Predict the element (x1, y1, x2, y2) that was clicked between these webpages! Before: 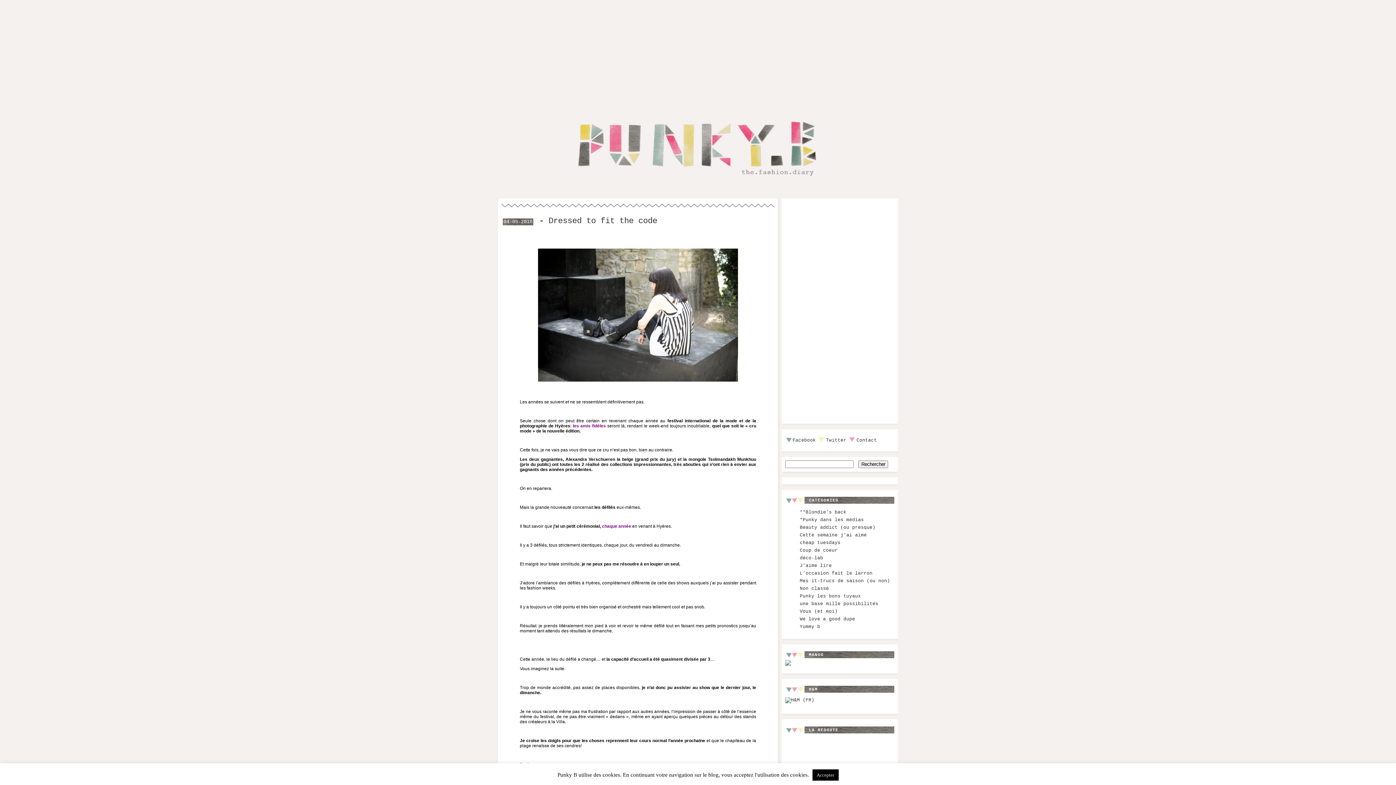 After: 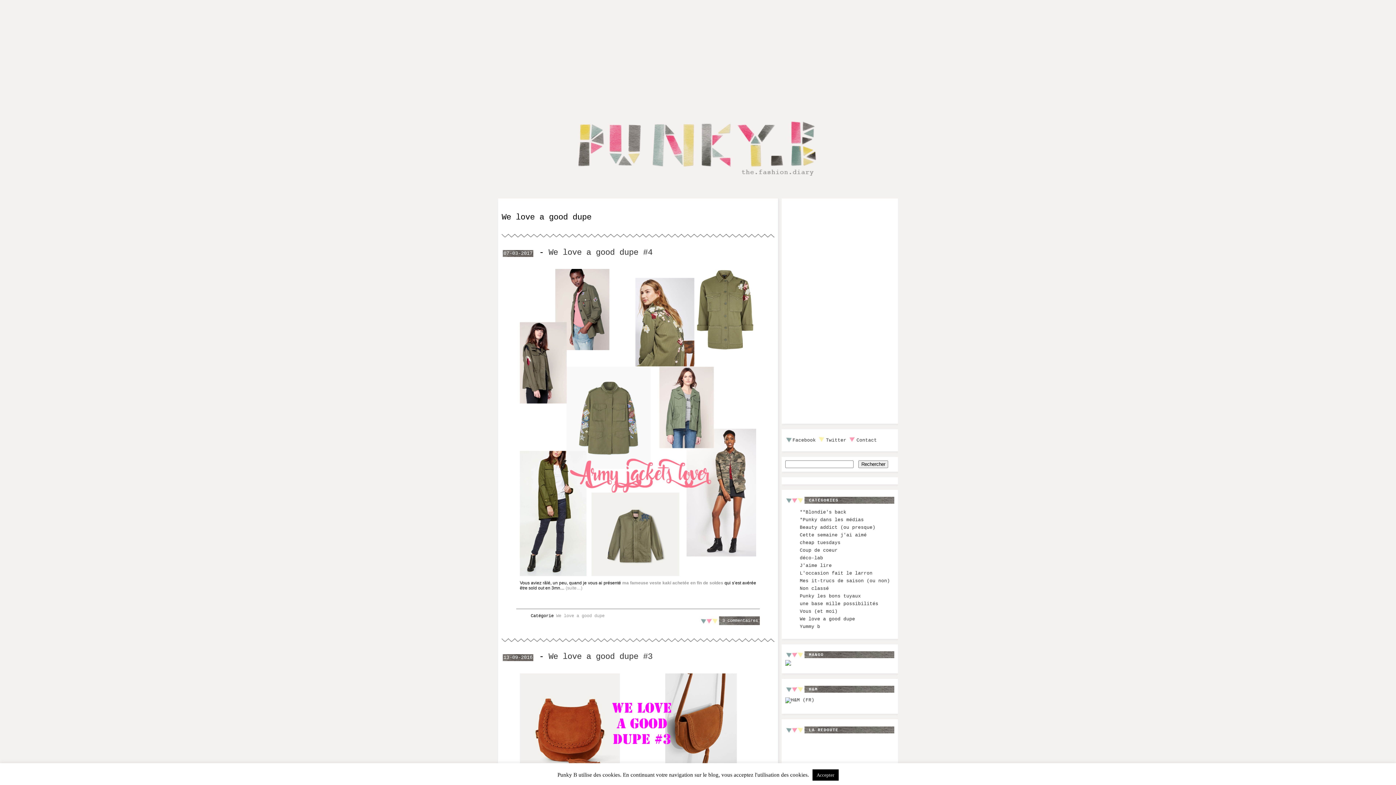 Action: bbox: (800, 616, 855, 622) label: We love a good dupe